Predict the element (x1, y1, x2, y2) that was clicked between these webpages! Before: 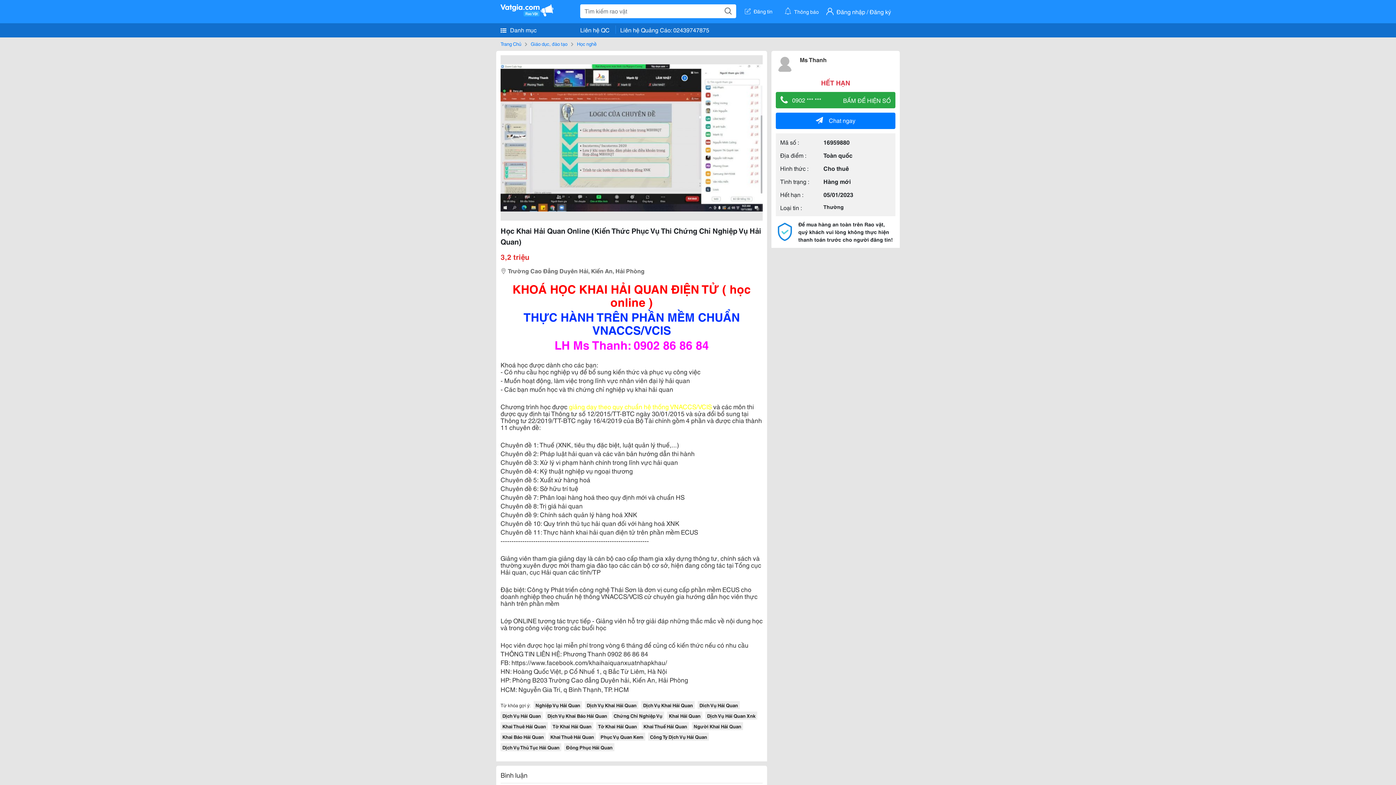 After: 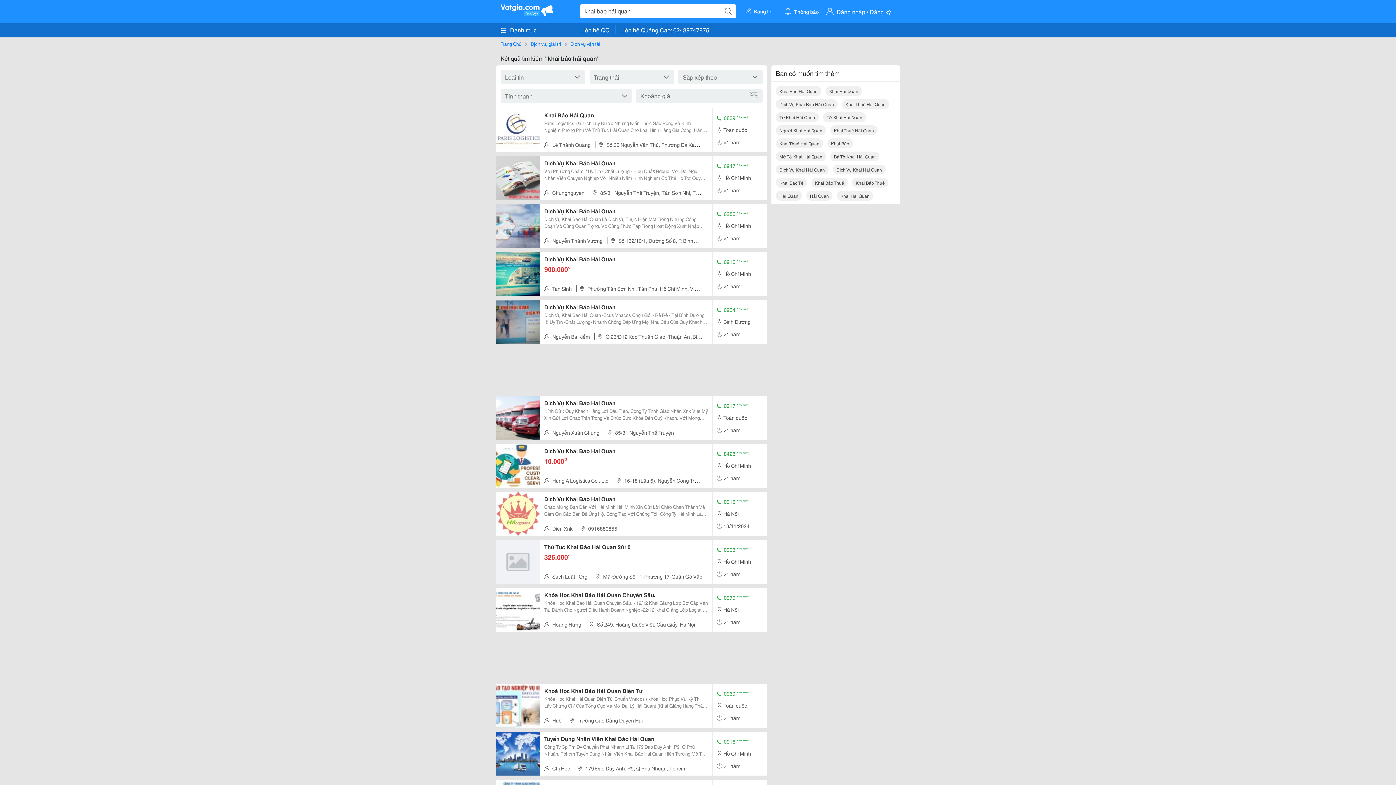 Action: bbox: (500, 733, 545, 741) label: Khai Báo Hải Quan